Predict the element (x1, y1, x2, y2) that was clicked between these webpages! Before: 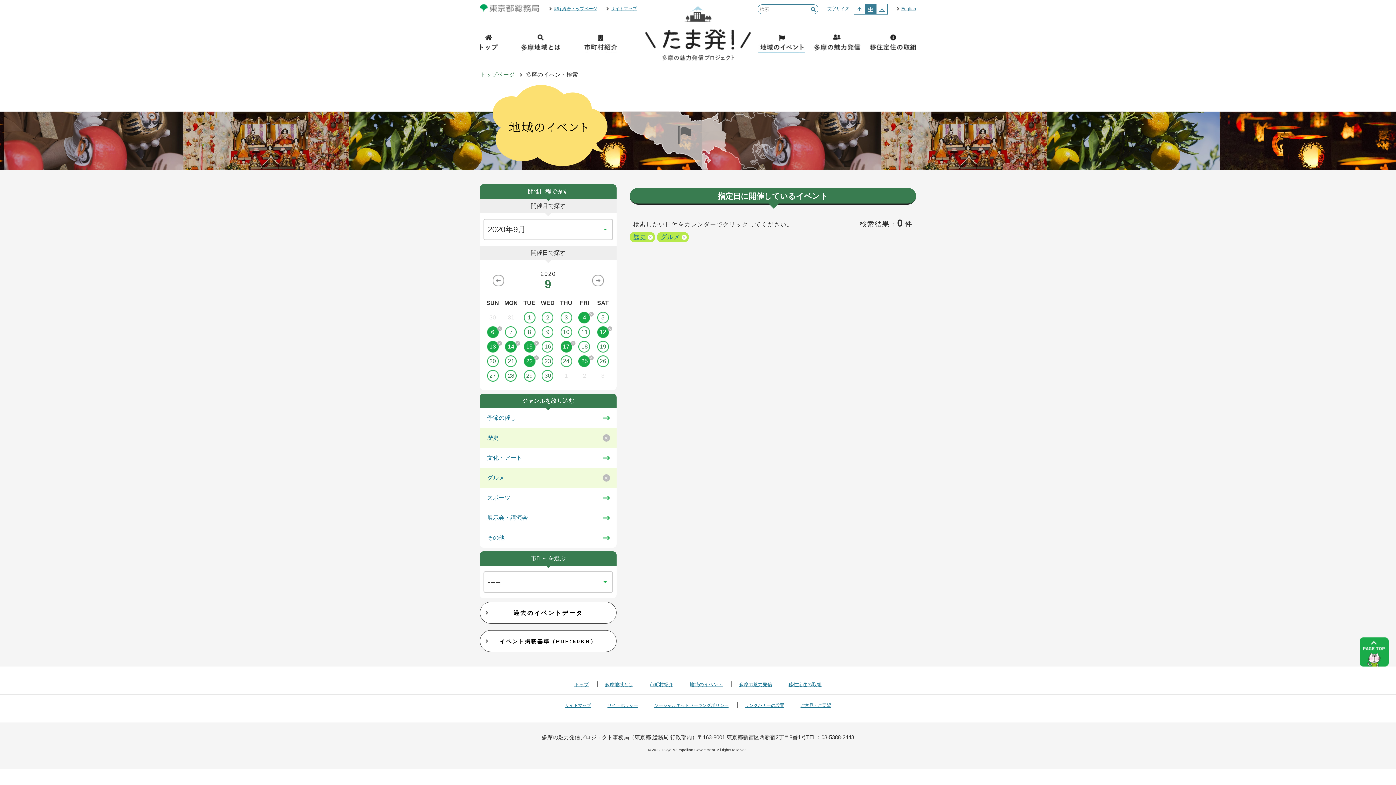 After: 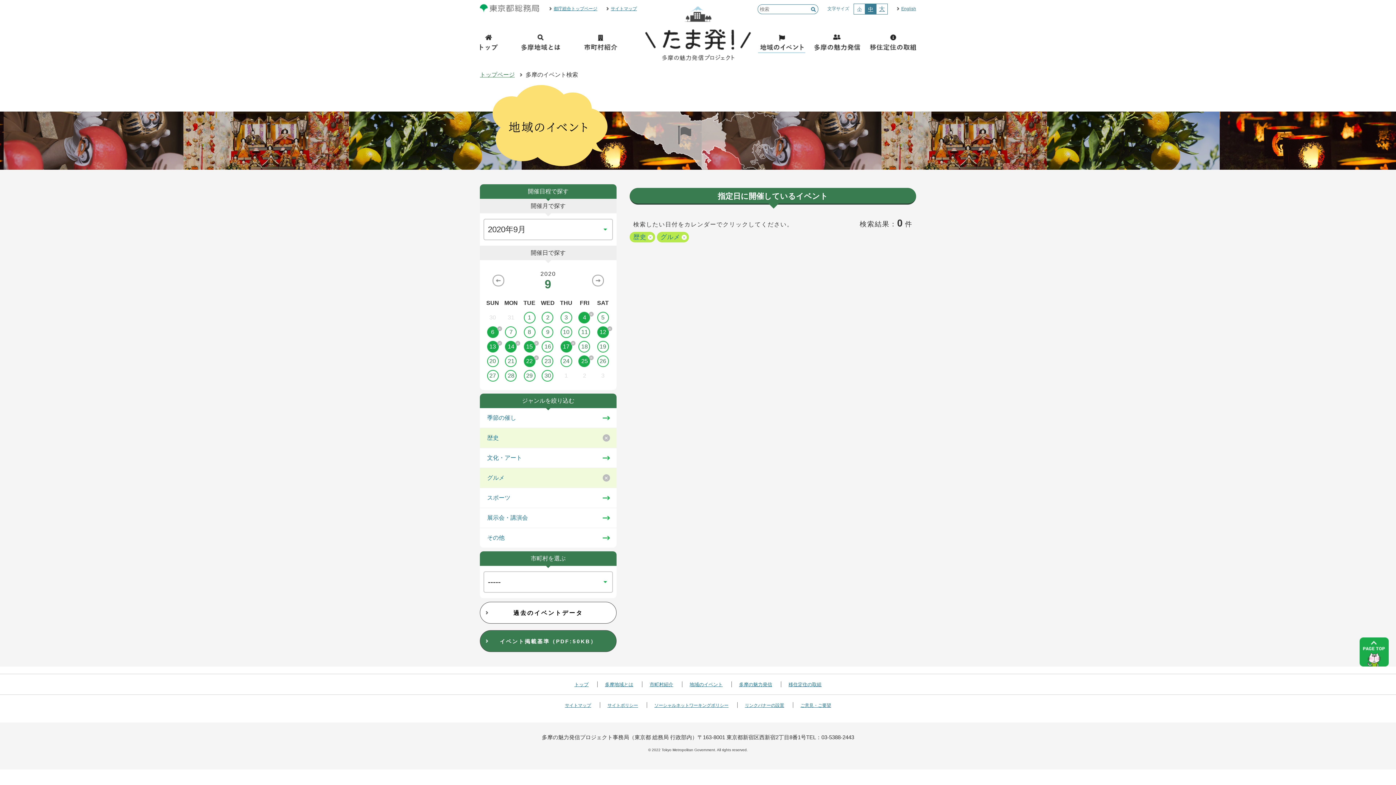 Action: label: イベント掲載基準（PDF:50KB） bbox: (480, 630, 616, 652)